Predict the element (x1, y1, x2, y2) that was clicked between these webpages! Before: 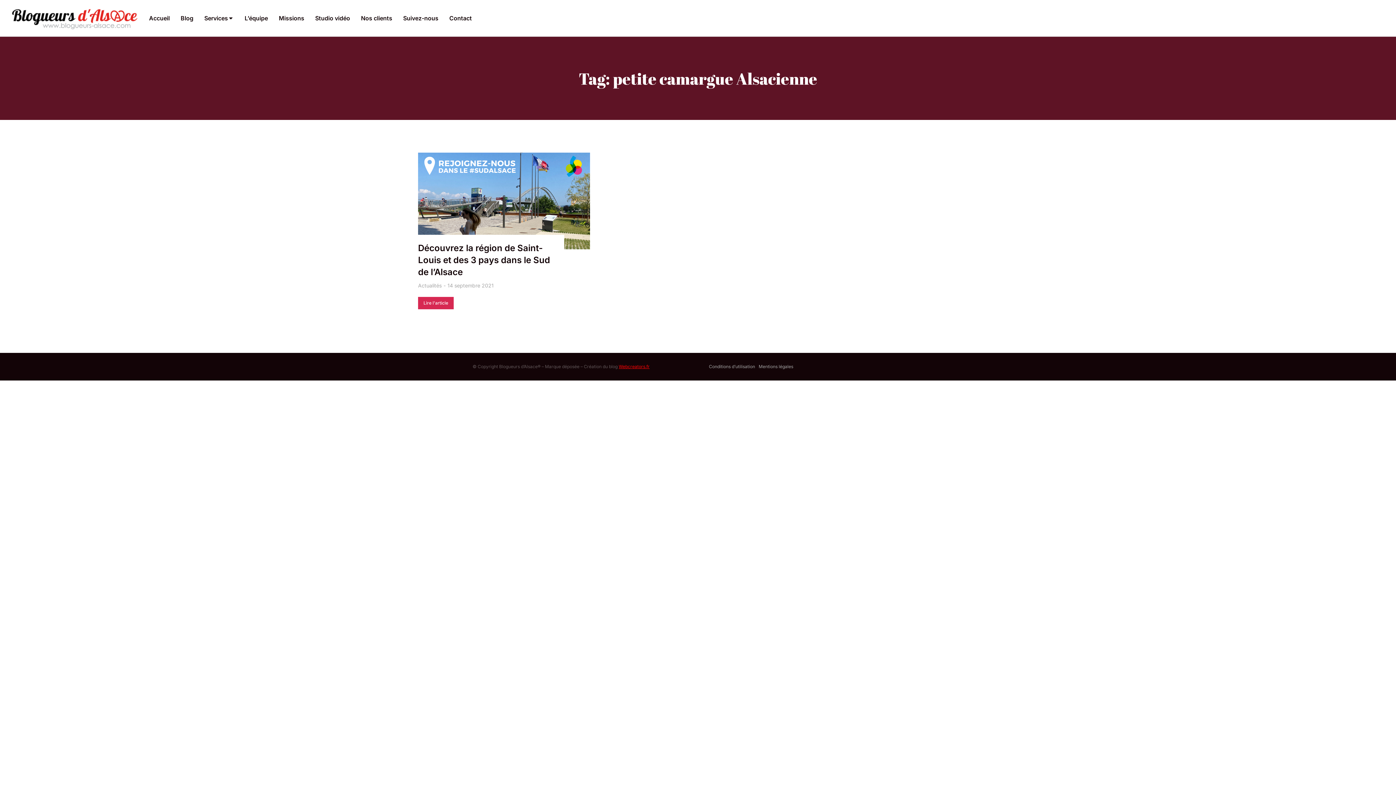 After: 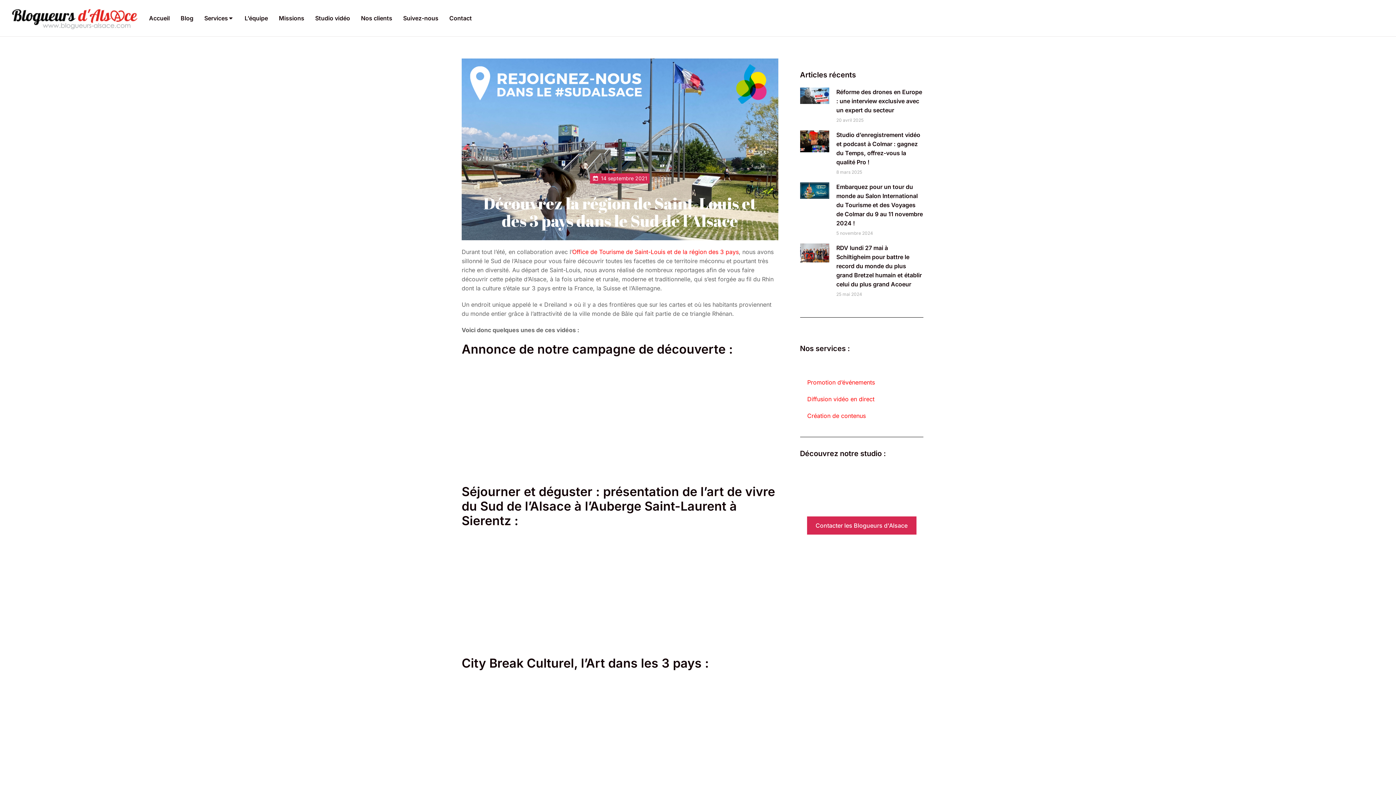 Action: bbox: (418, 152, 590, 249) label: Image article